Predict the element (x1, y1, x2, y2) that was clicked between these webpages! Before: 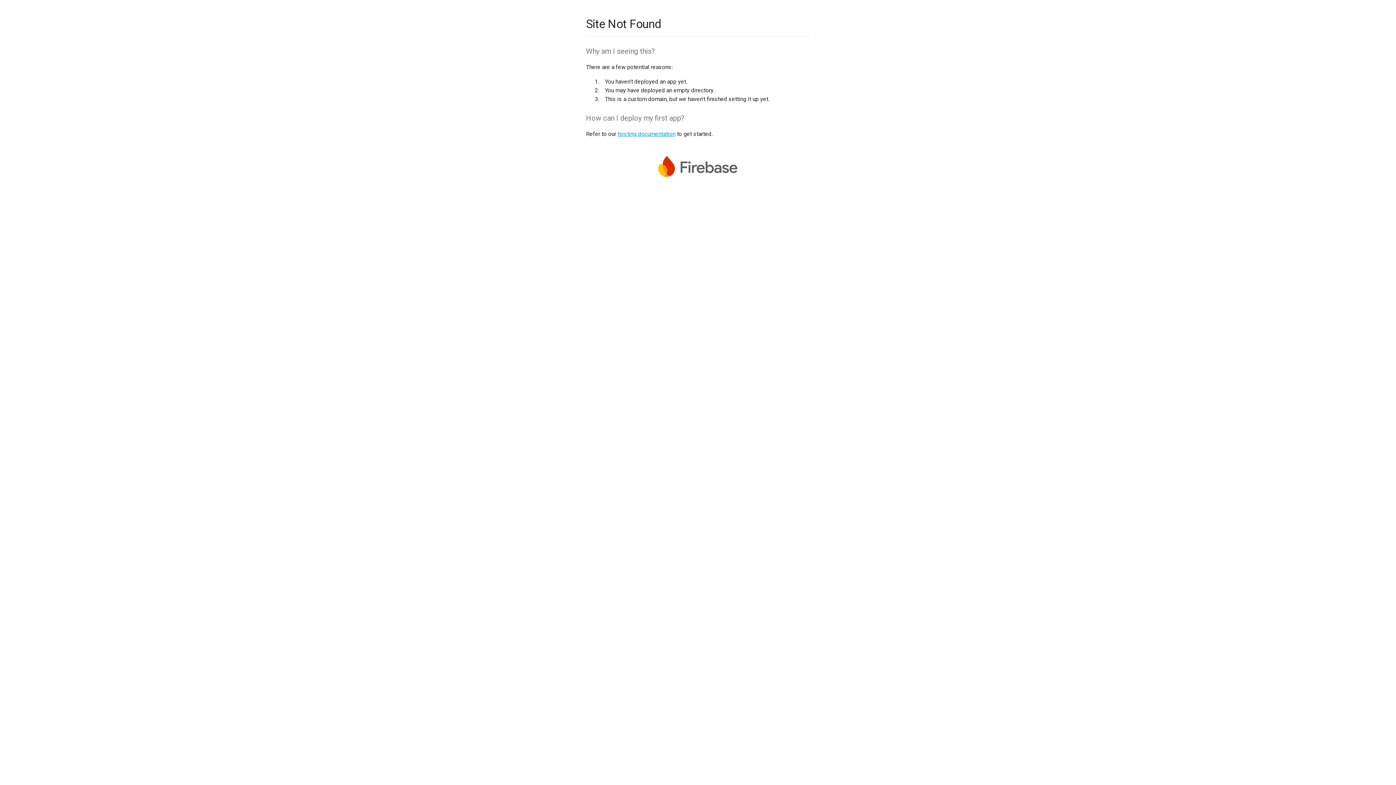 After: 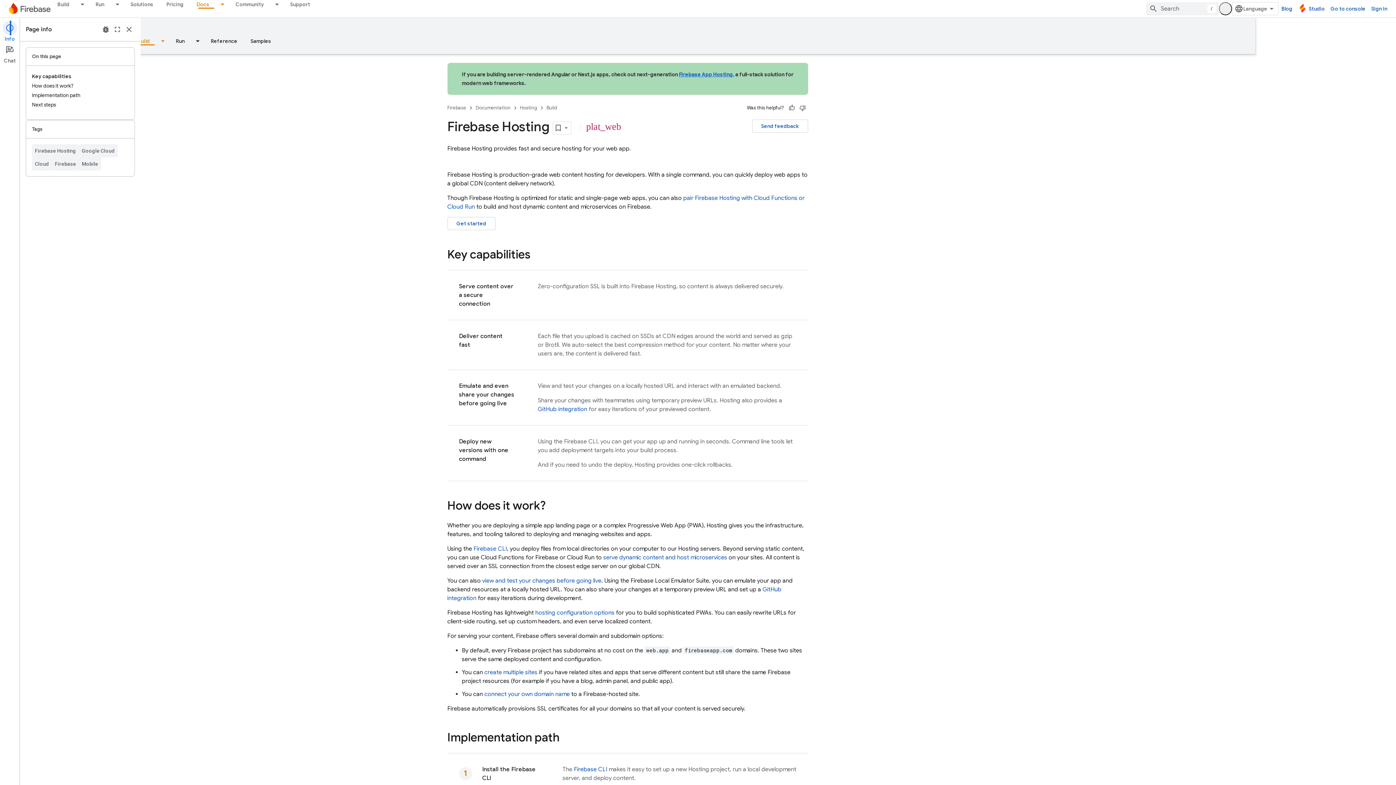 Action: bbox: (617, 130, 675, 137) label: hosting documentation